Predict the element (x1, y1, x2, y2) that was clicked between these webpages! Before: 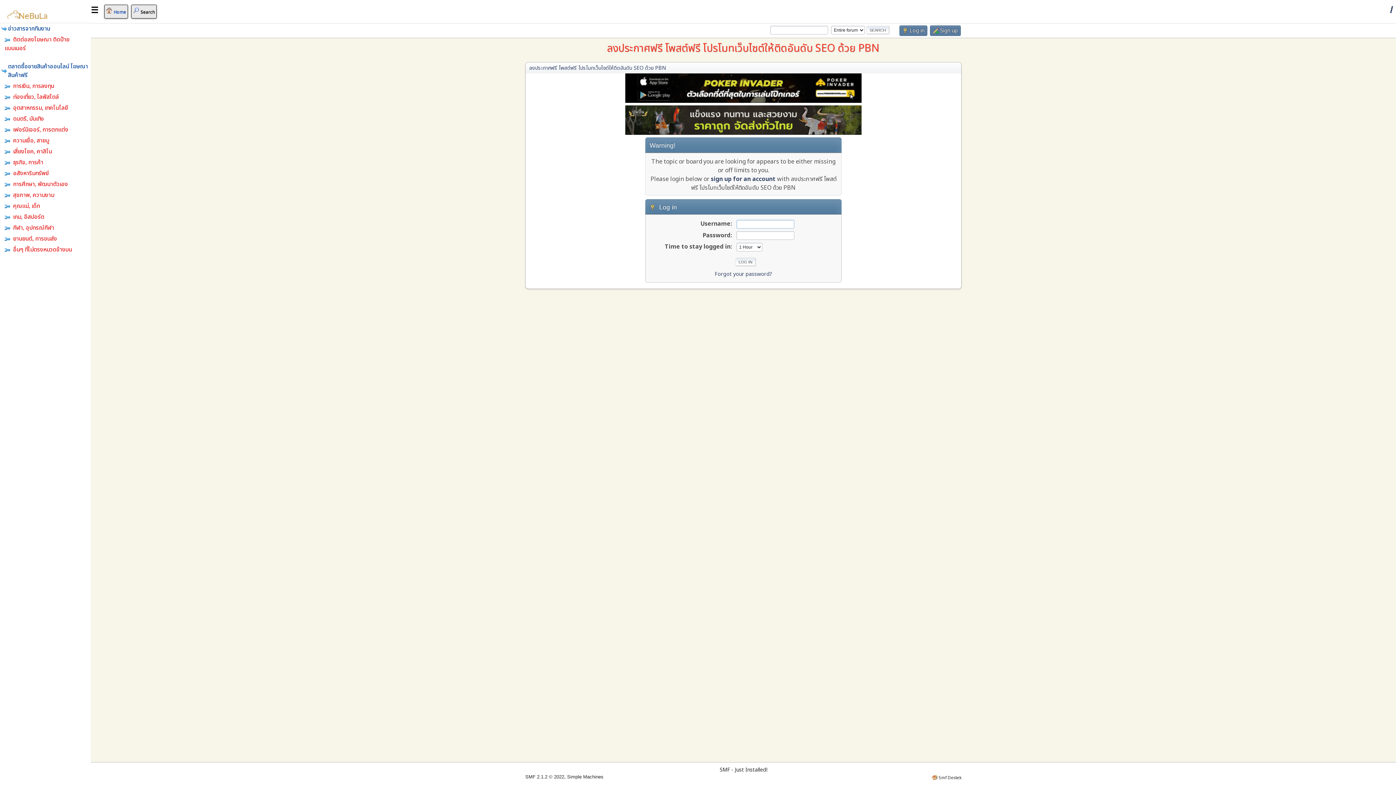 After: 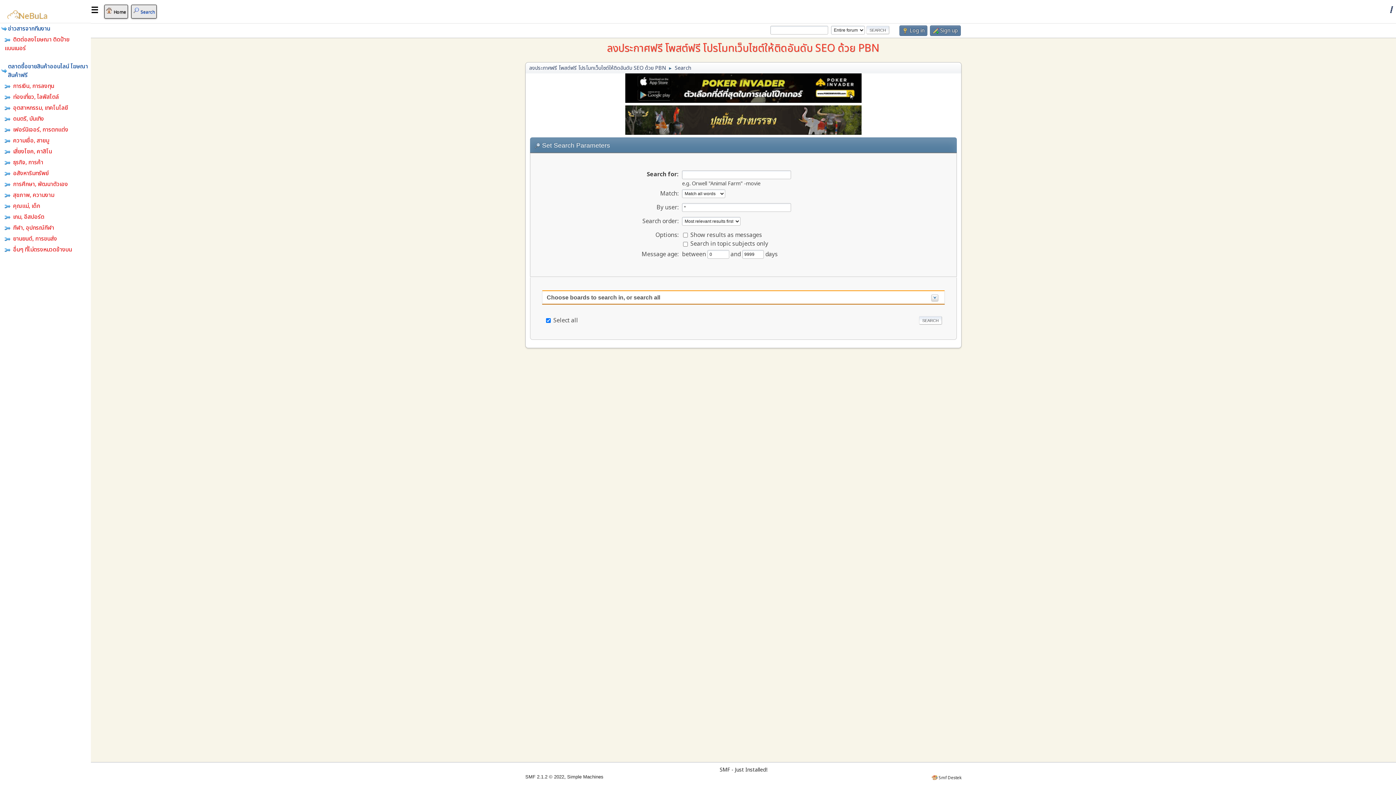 Action: bbox: (131, 4, 156, 18) label: Search